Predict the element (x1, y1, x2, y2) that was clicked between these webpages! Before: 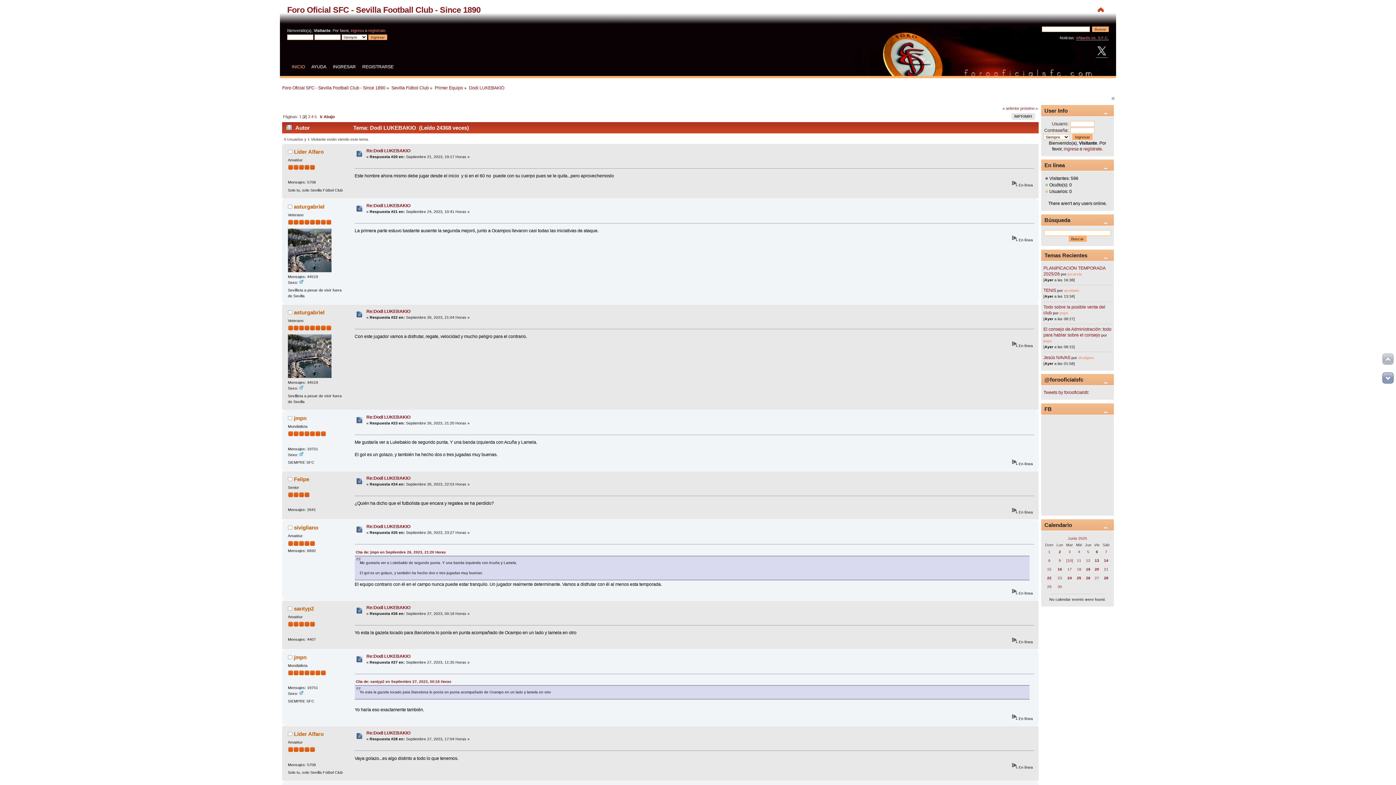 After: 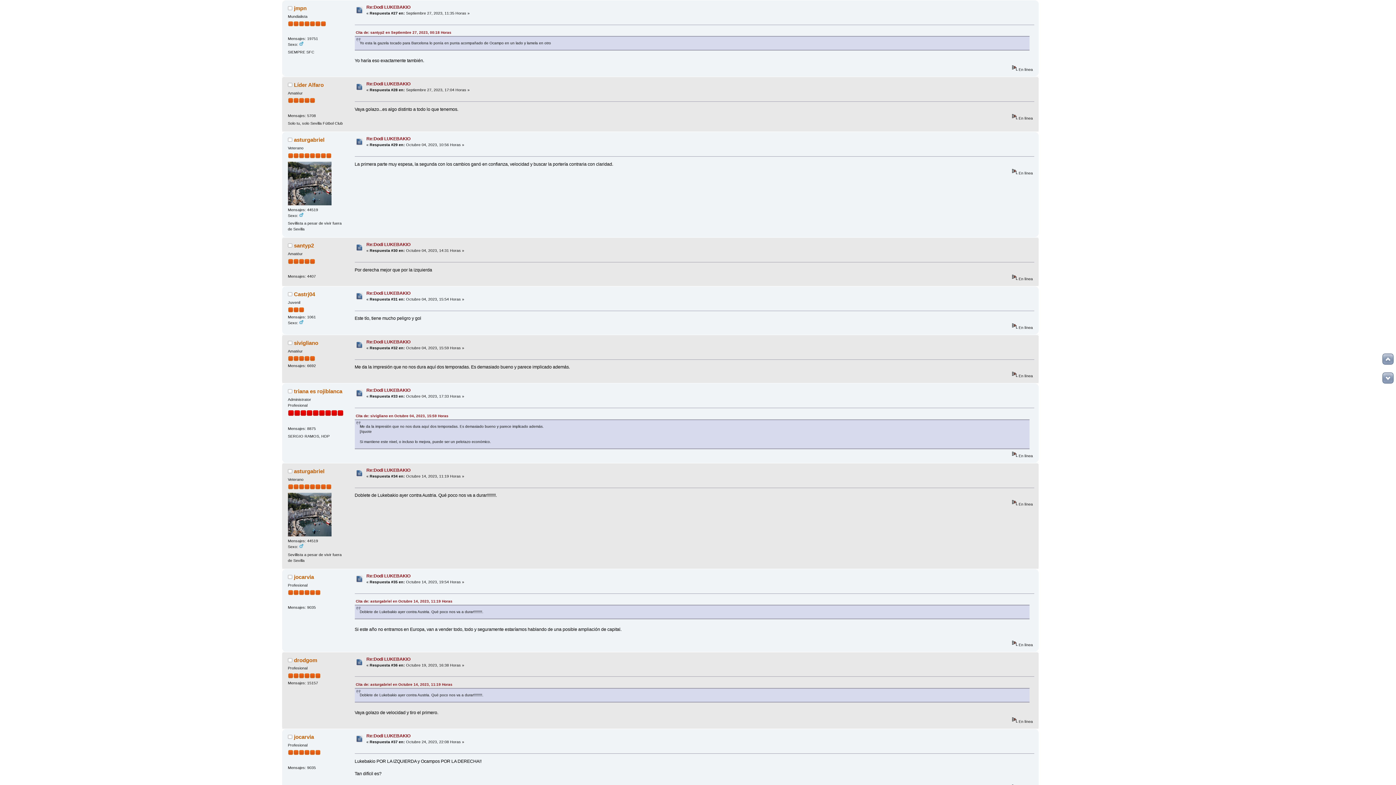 Action: label: Re:Dodi LUKEBAKIO bbox: (366, 654, 410, 659)